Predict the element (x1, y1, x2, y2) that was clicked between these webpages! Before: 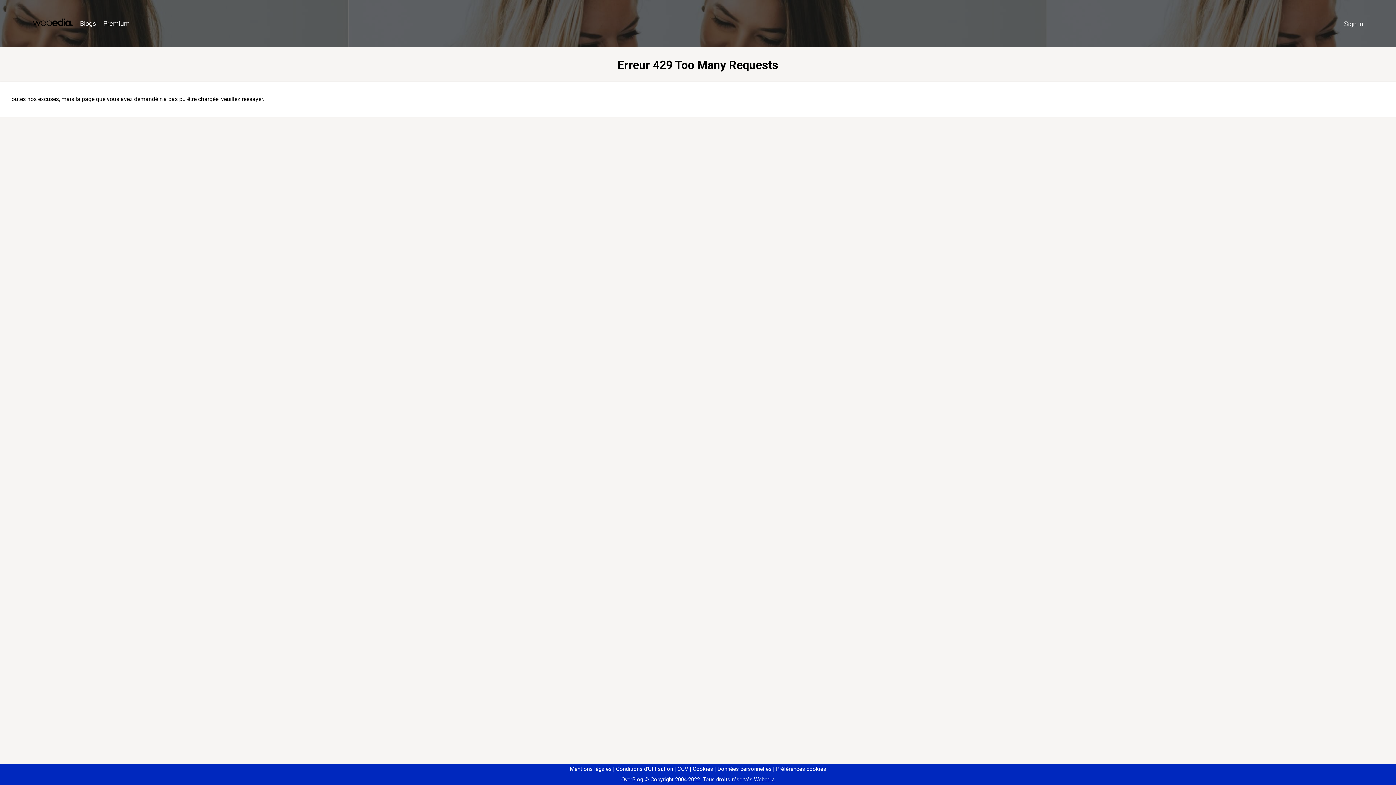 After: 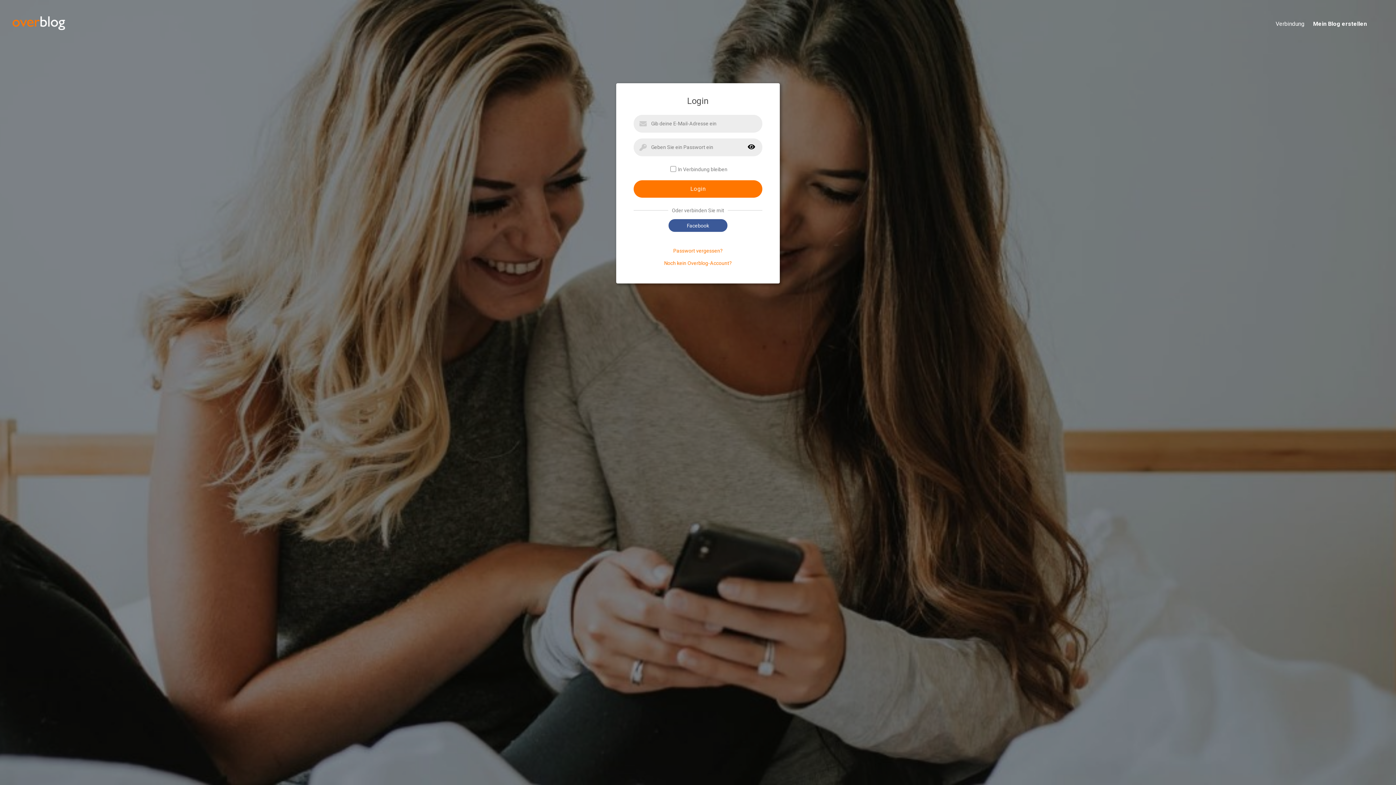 Action: bbox: (1340, 16, 1367, 31) label: Sign in